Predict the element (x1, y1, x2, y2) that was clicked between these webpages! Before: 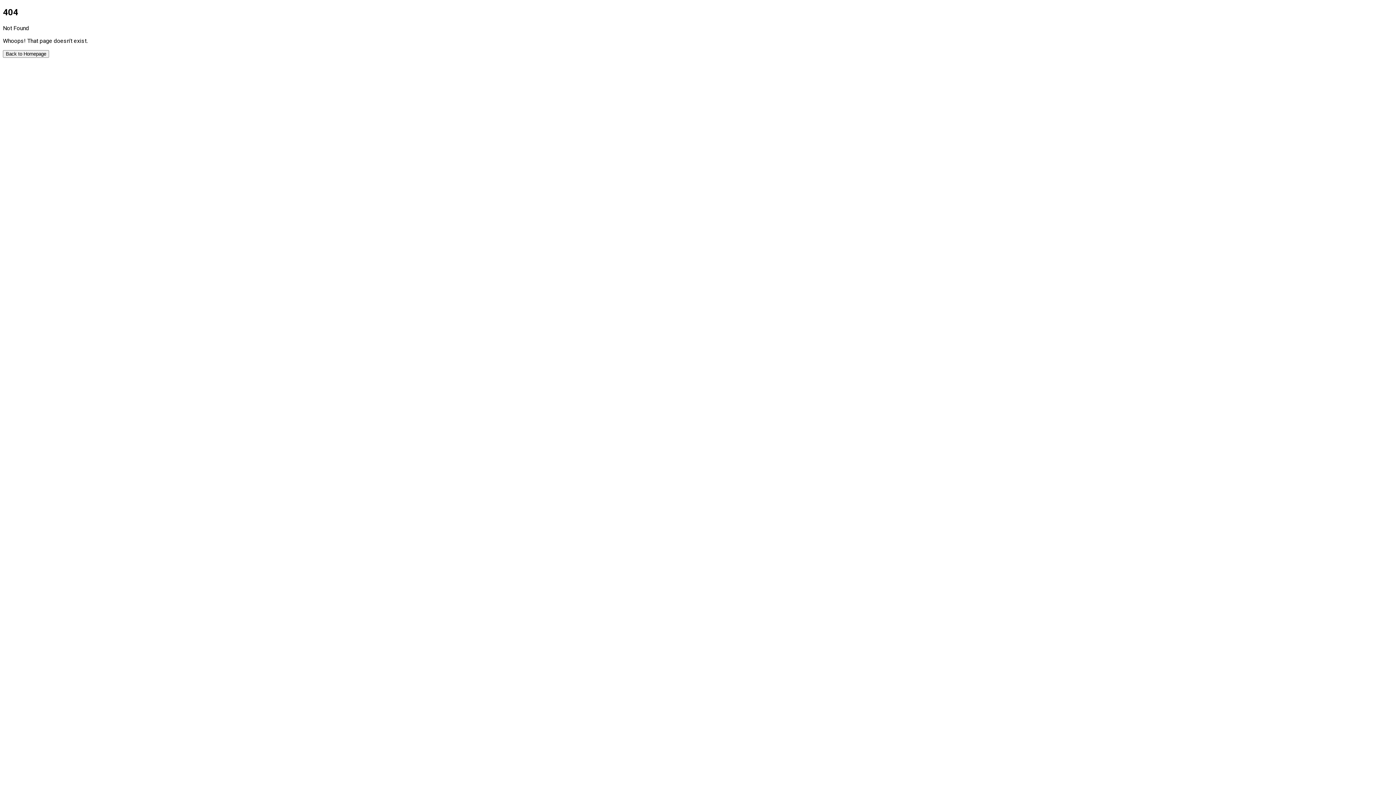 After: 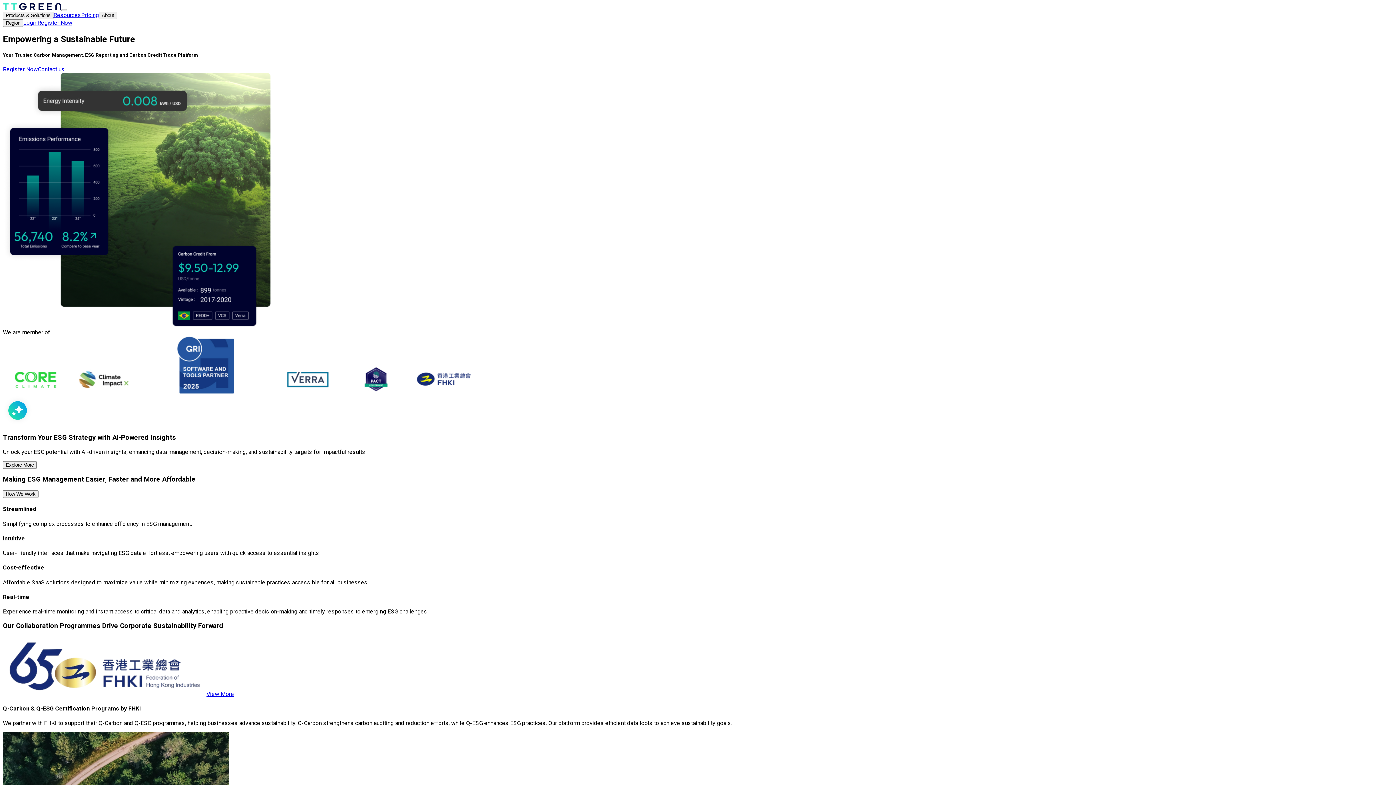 Action: label: Back to Homepage bbox: (2, 50, 49, 57)